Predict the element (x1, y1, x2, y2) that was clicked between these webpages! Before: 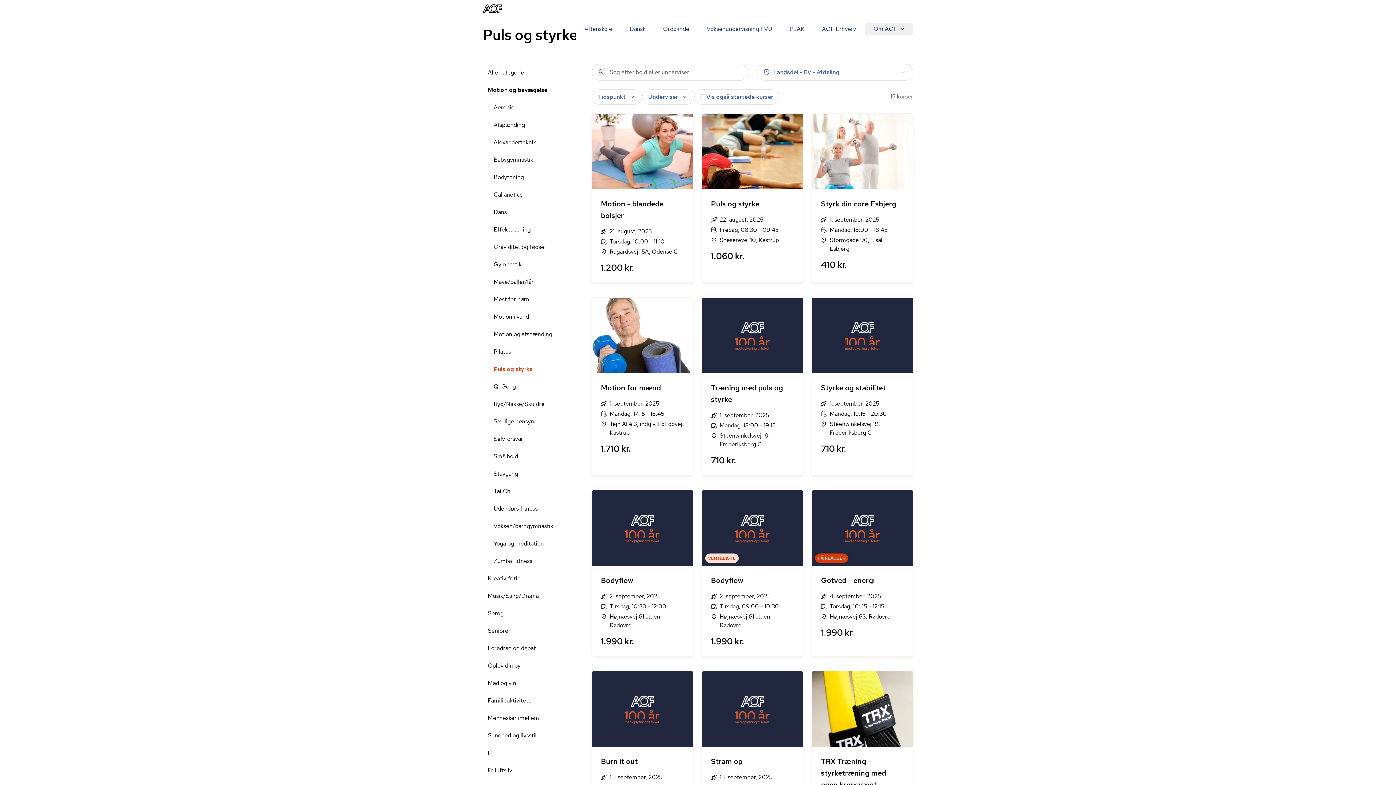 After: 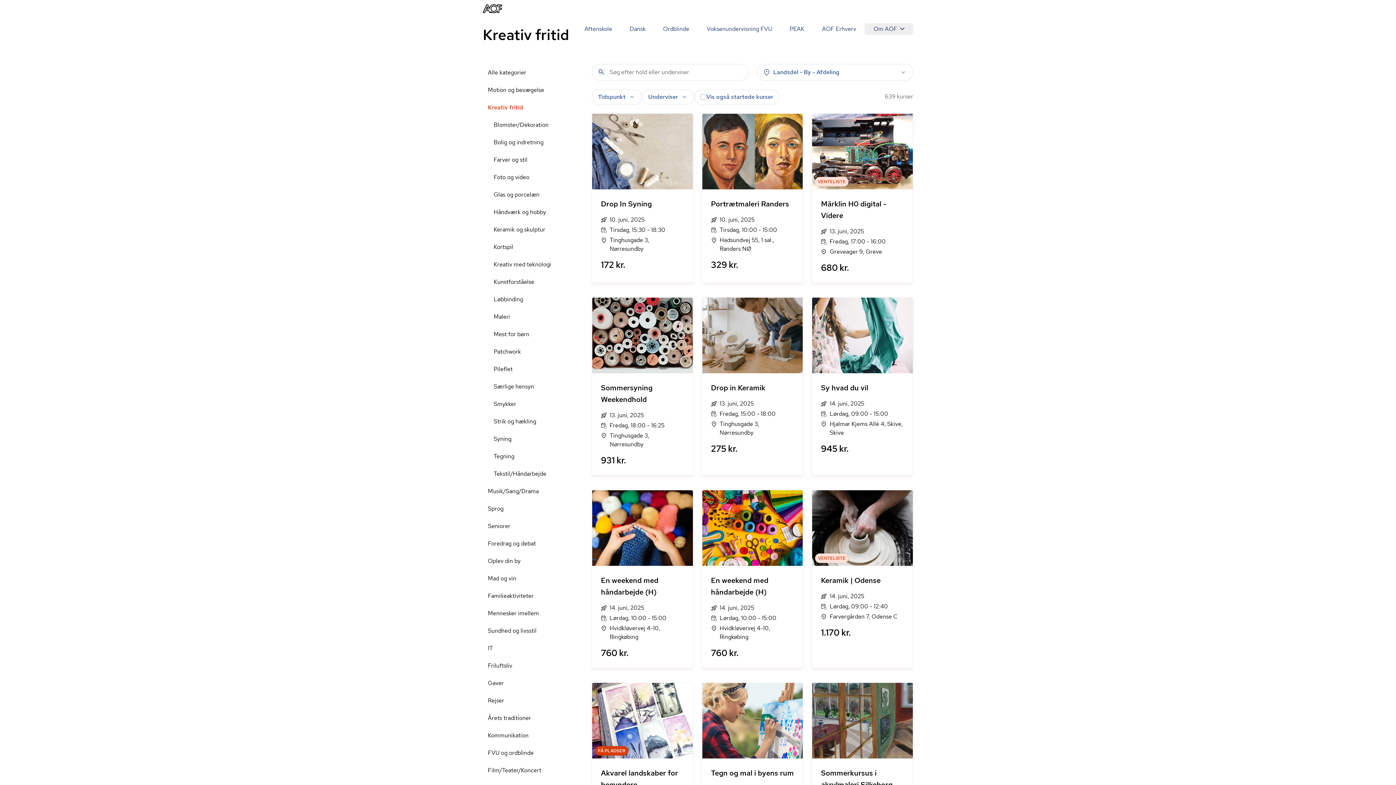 Action: label: Kreativ fritid bbox: (482, 570, 586, 587)